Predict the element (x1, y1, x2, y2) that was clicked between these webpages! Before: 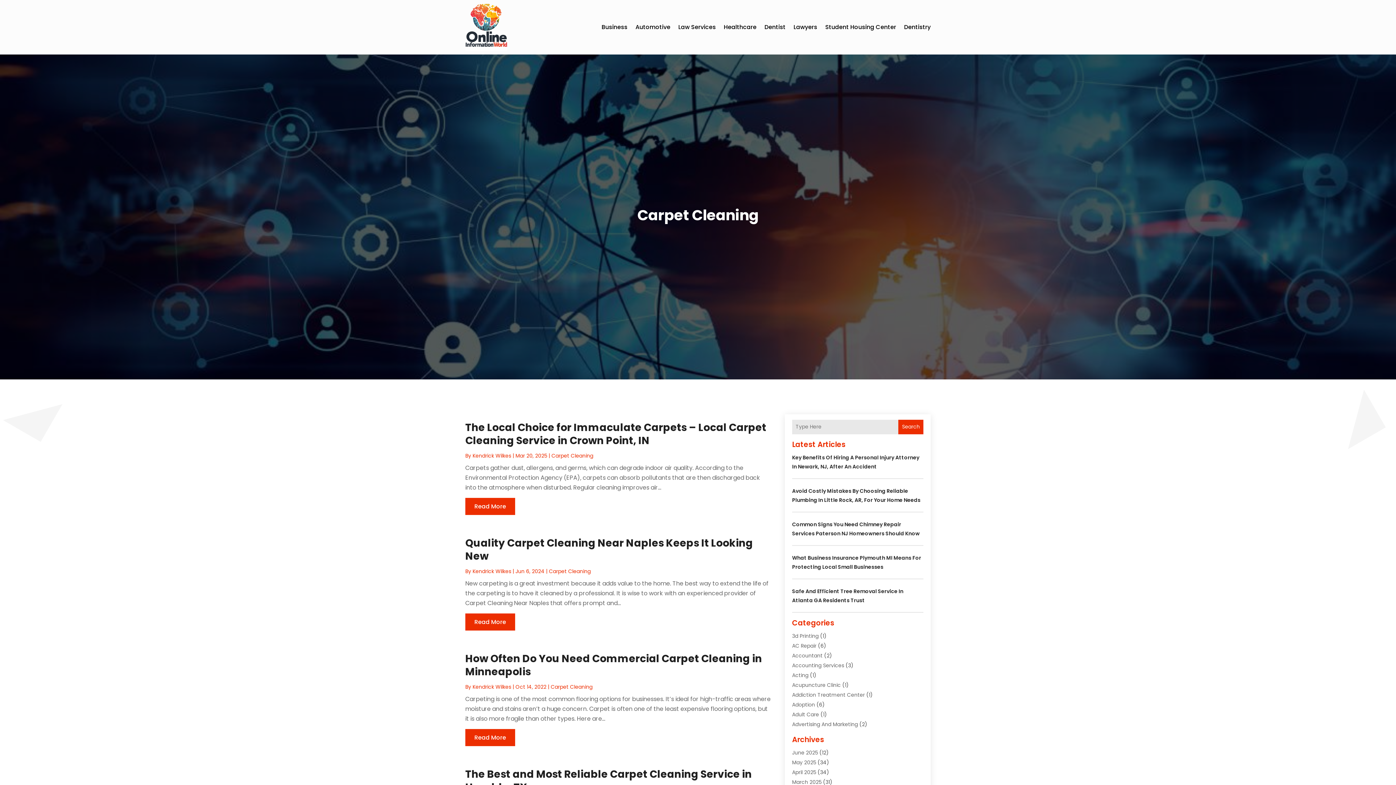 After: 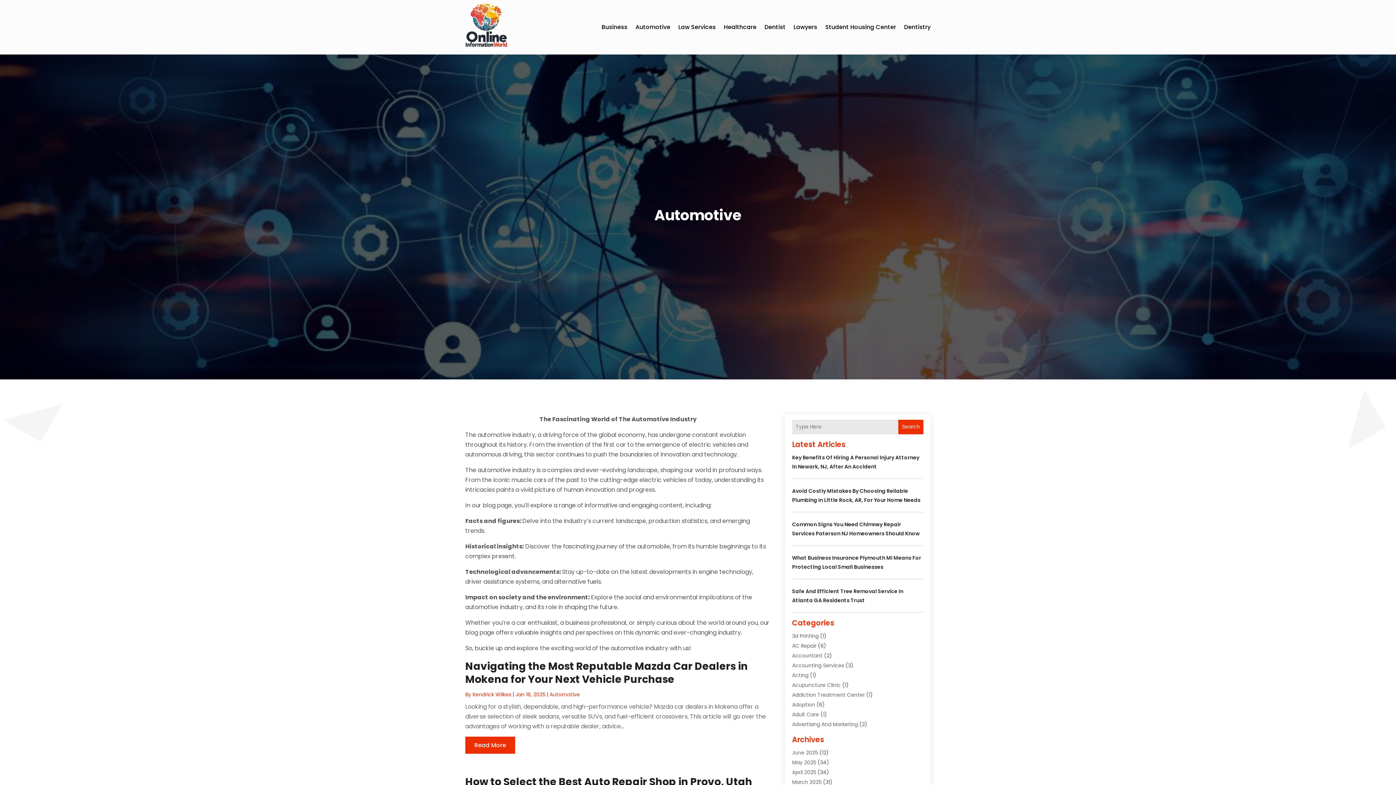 Action: bbox: (635, 3, 670, 50) label: Automotive